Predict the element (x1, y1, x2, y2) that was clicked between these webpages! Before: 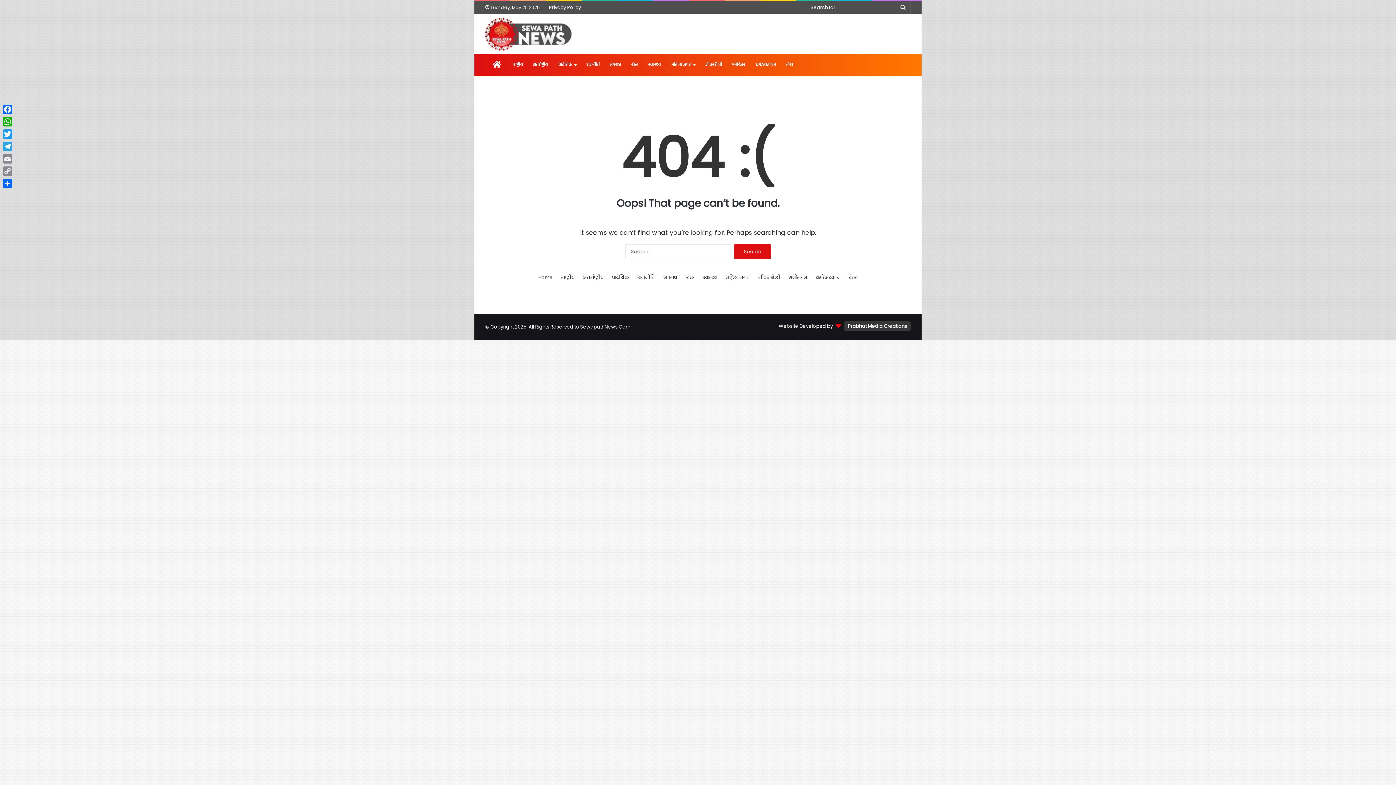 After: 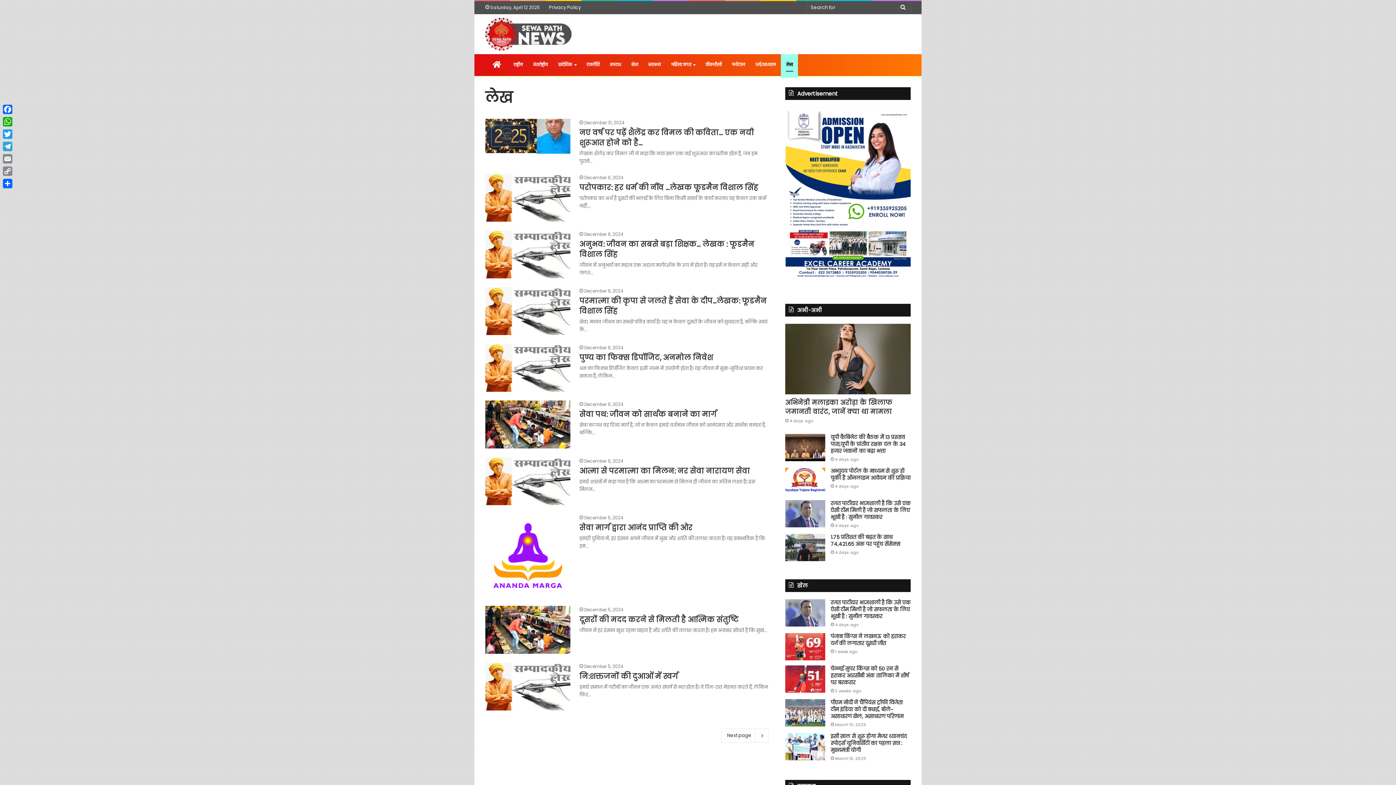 Action: label: लेख bbox: (781, 54, 798, 76)